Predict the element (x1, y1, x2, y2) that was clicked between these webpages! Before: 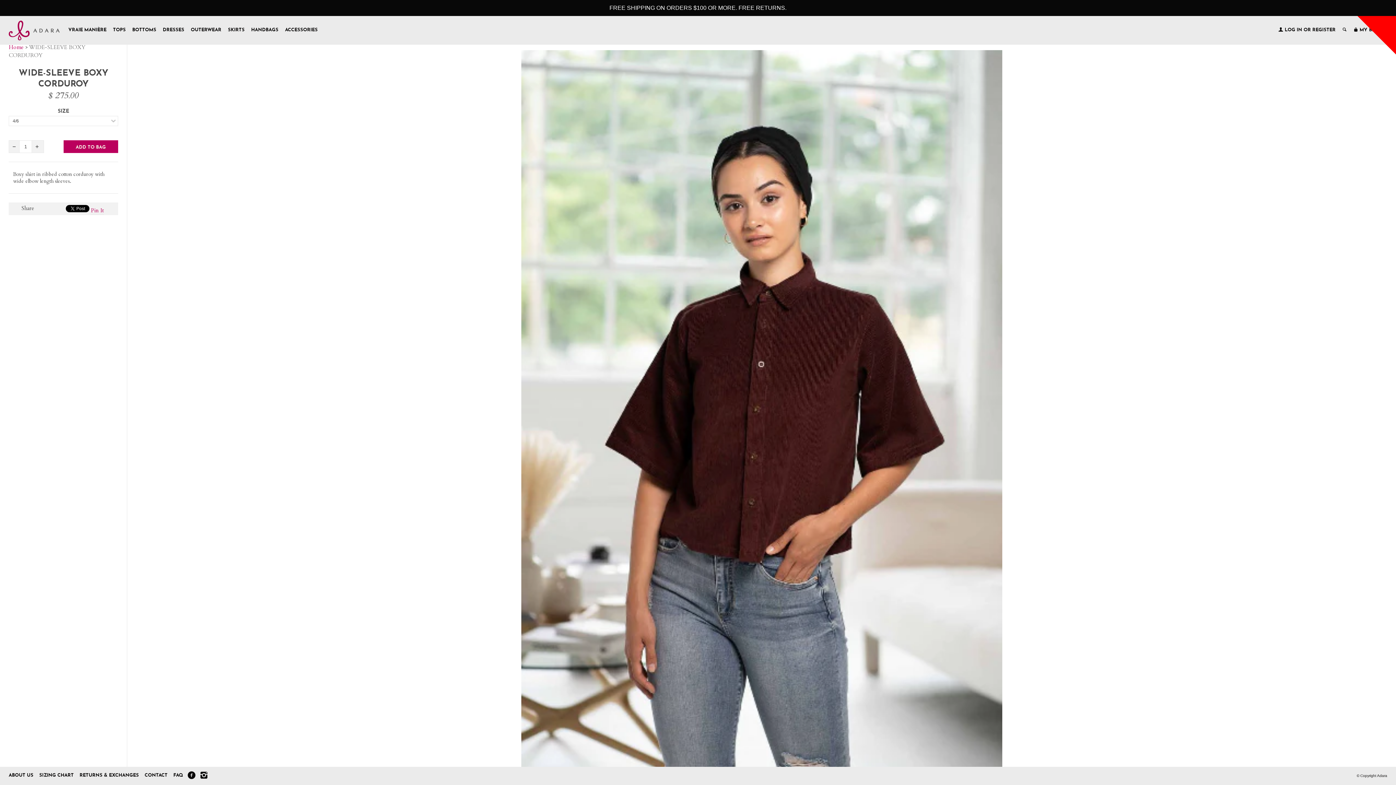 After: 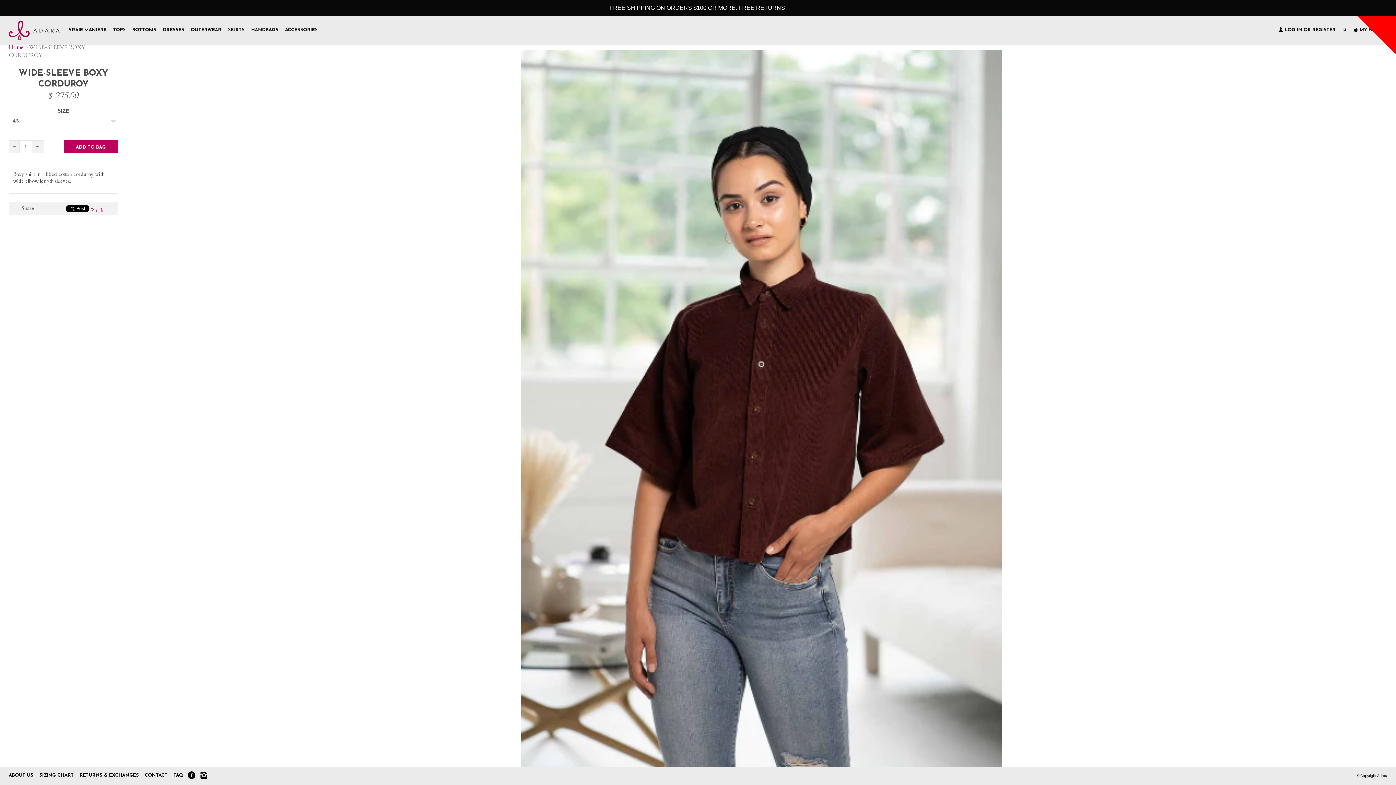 Action: bbox: (9, 140, 19, 152)